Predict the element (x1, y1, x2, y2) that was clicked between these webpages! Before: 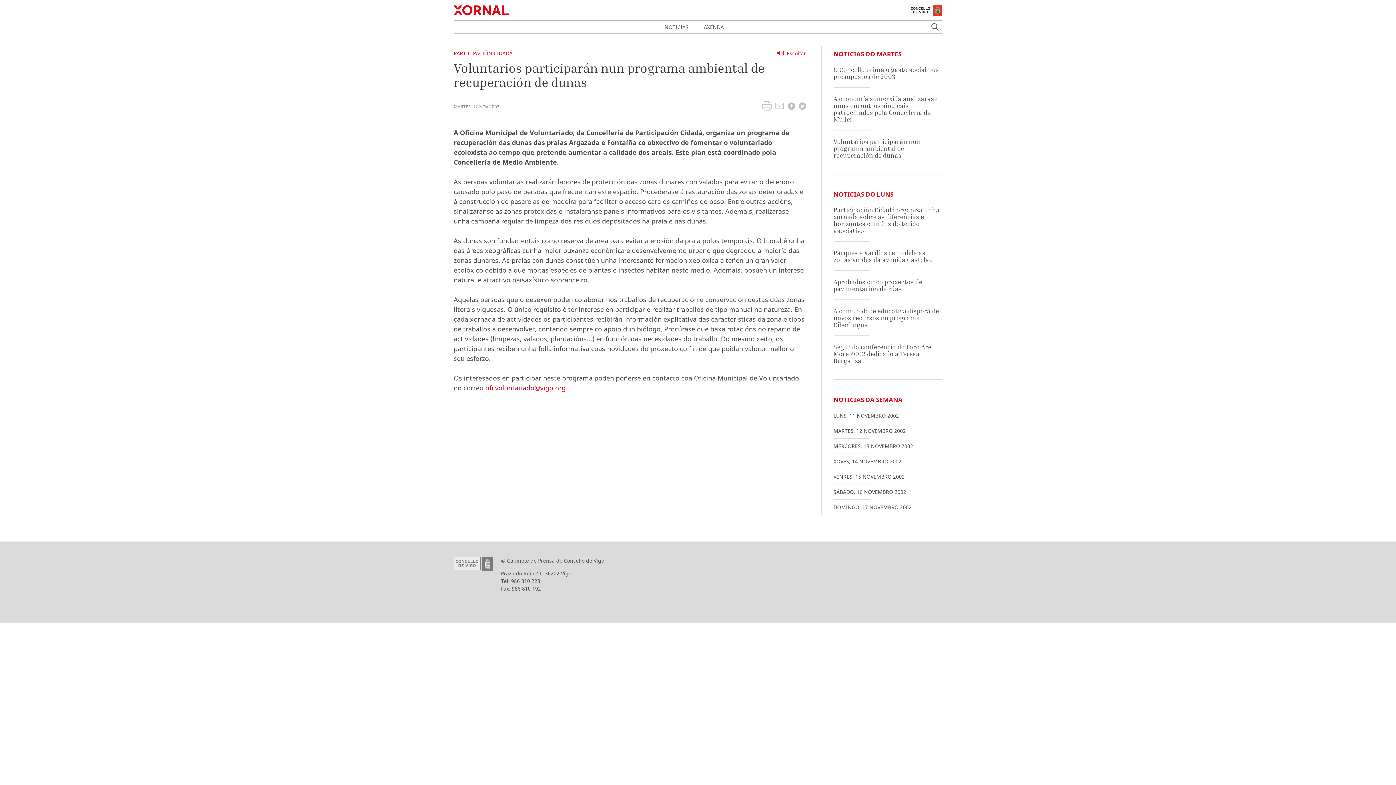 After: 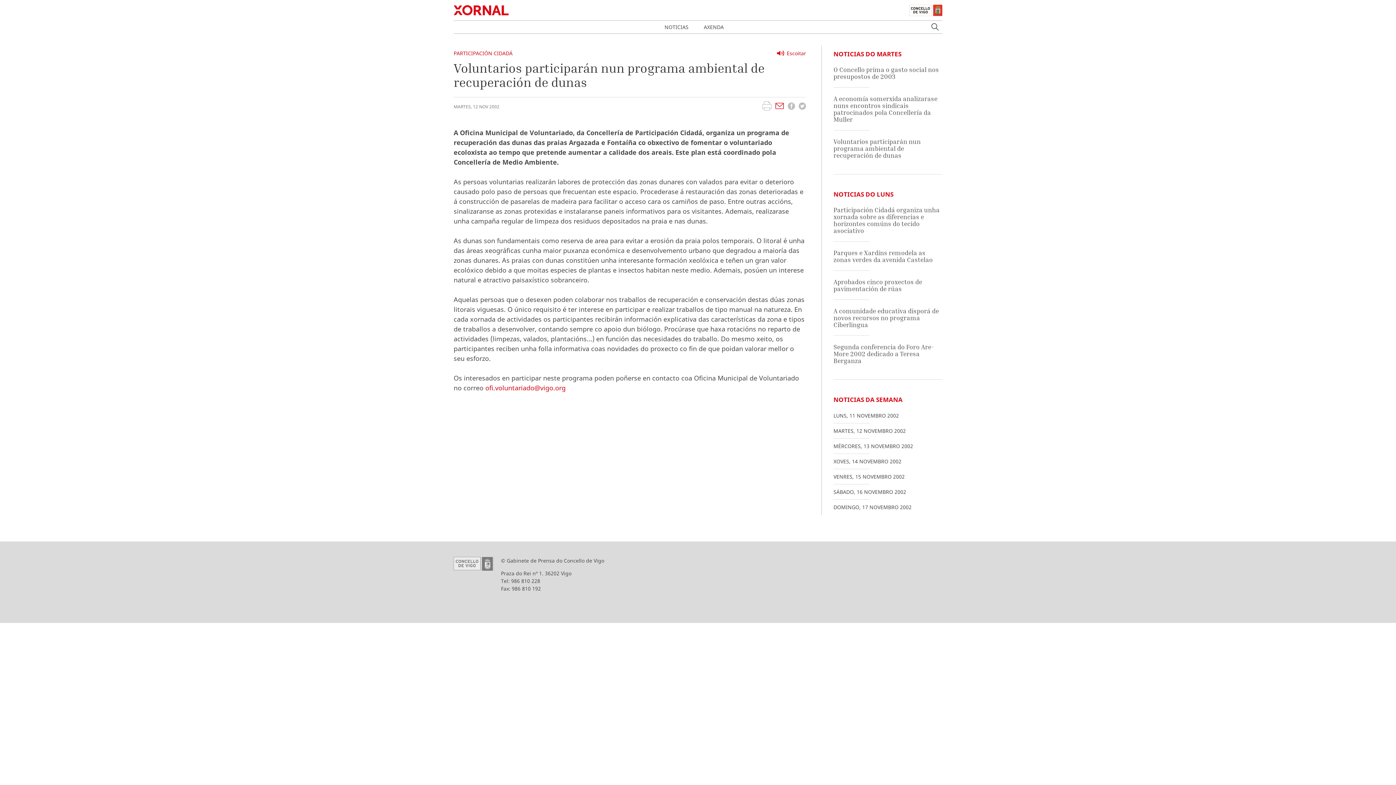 Action: bbox: (775, 102, 784, 110)